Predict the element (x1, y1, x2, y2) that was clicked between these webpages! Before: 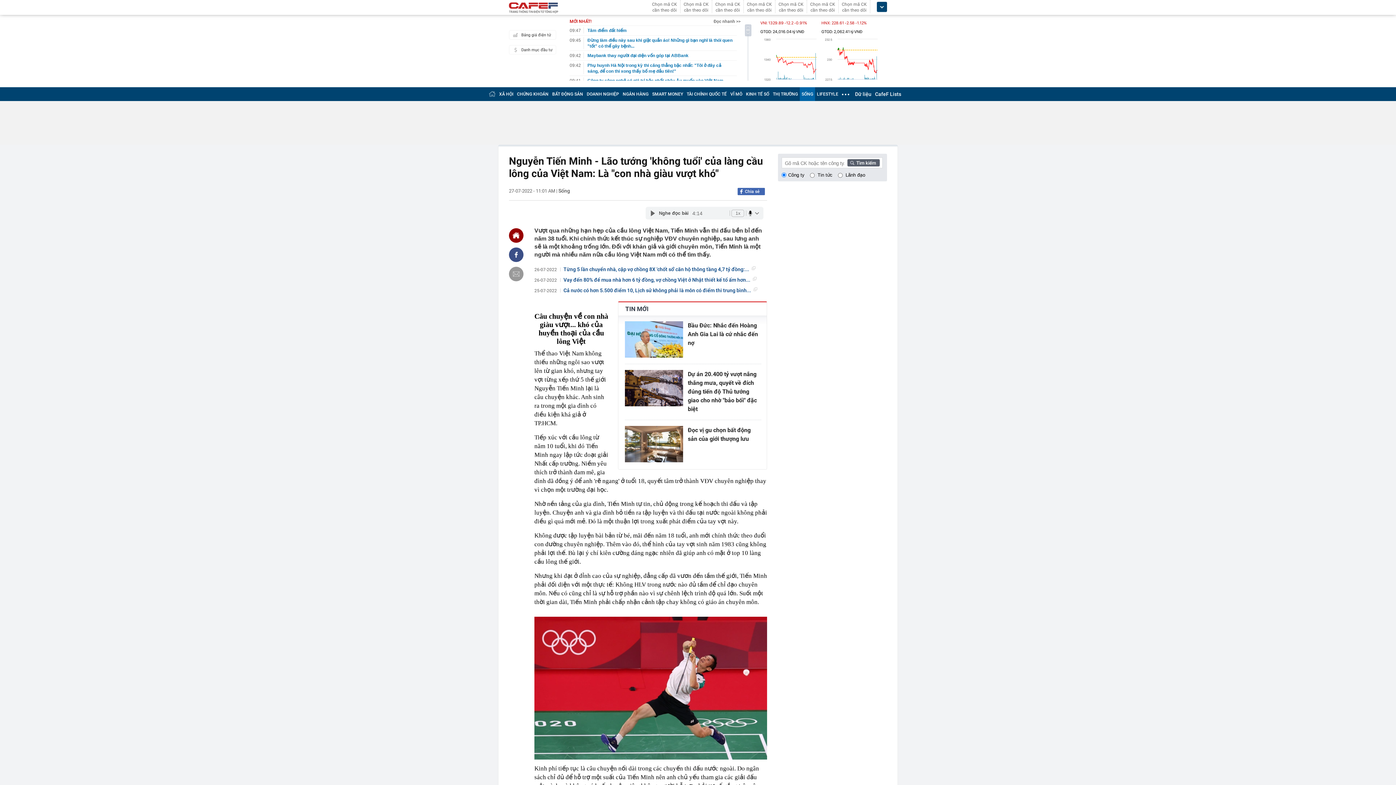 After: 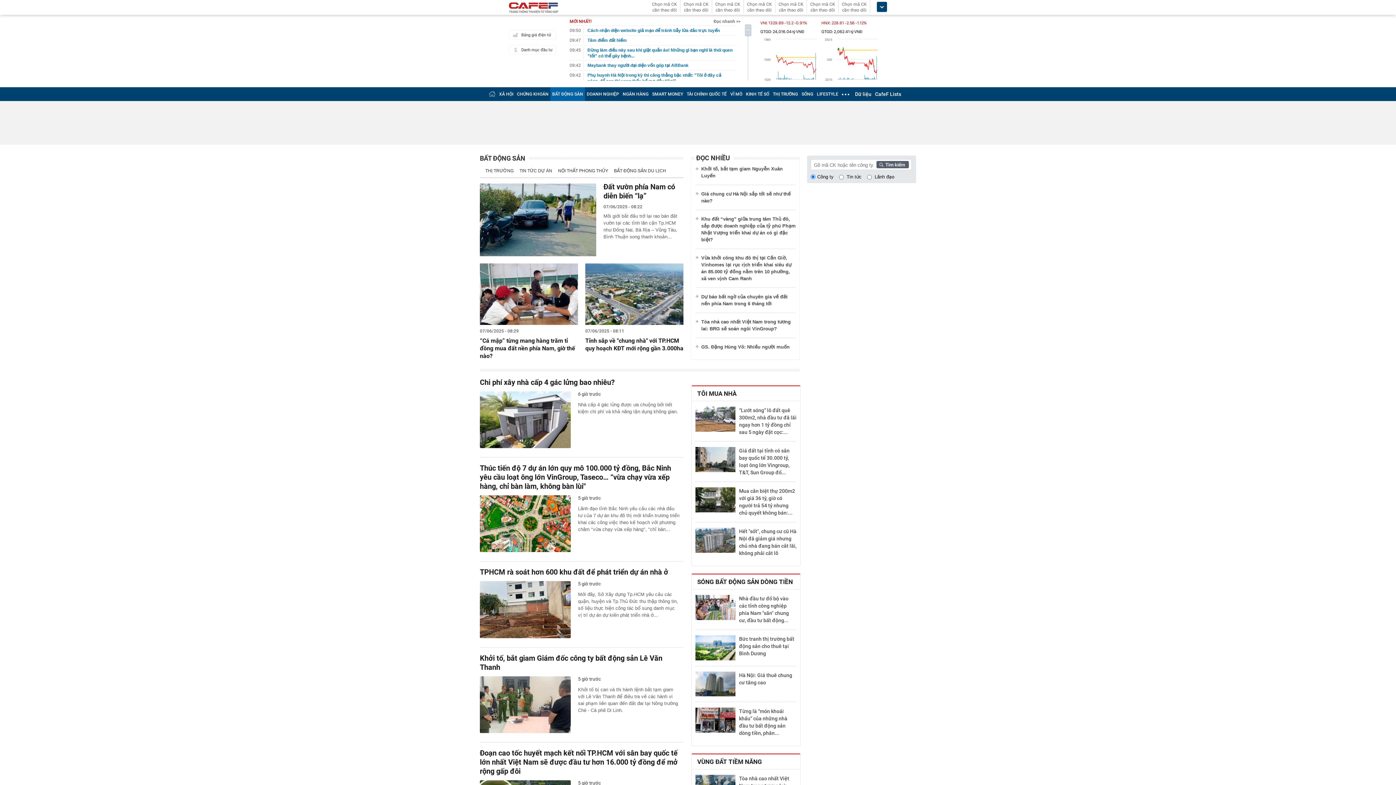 Action: label: BẤT ĐỘNG SẢN bbox: (552, 91, 583, 96)